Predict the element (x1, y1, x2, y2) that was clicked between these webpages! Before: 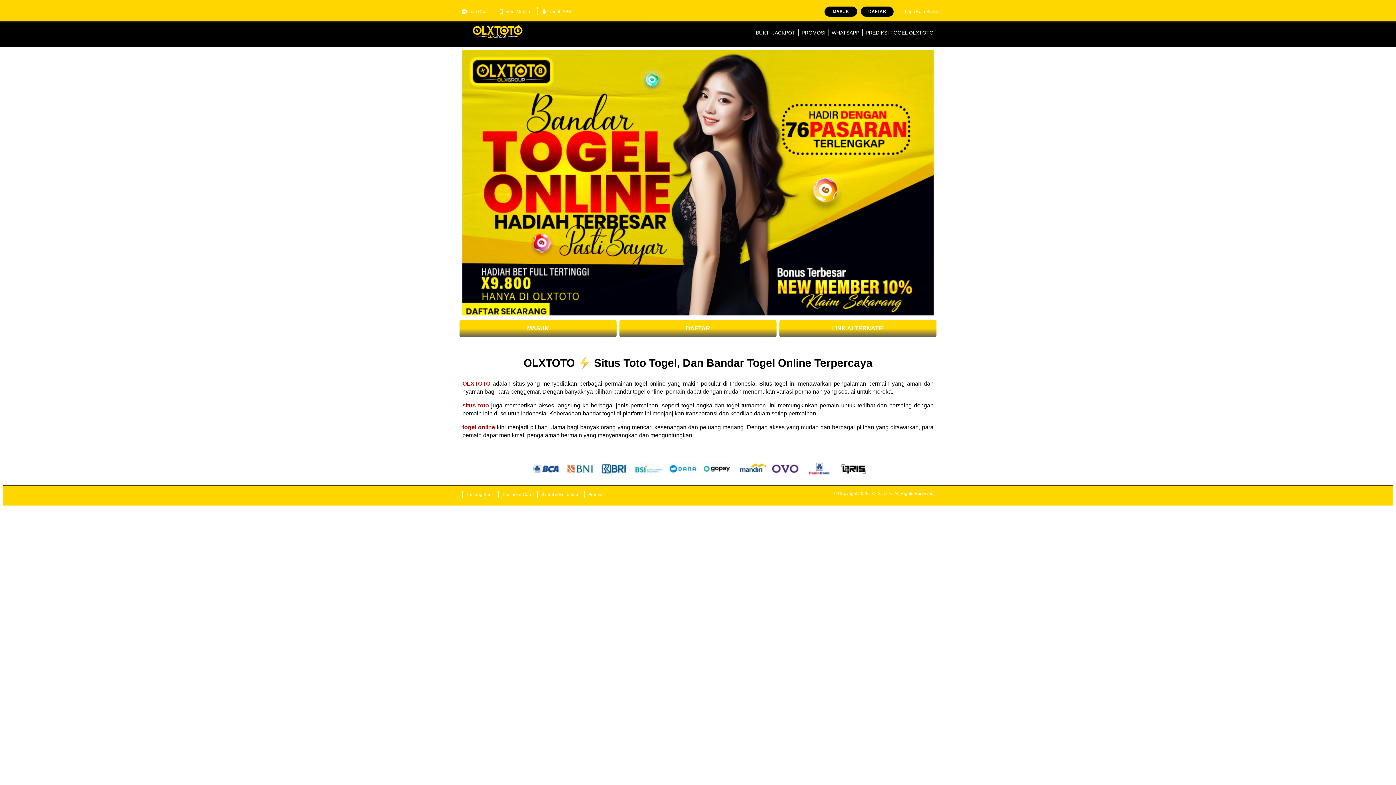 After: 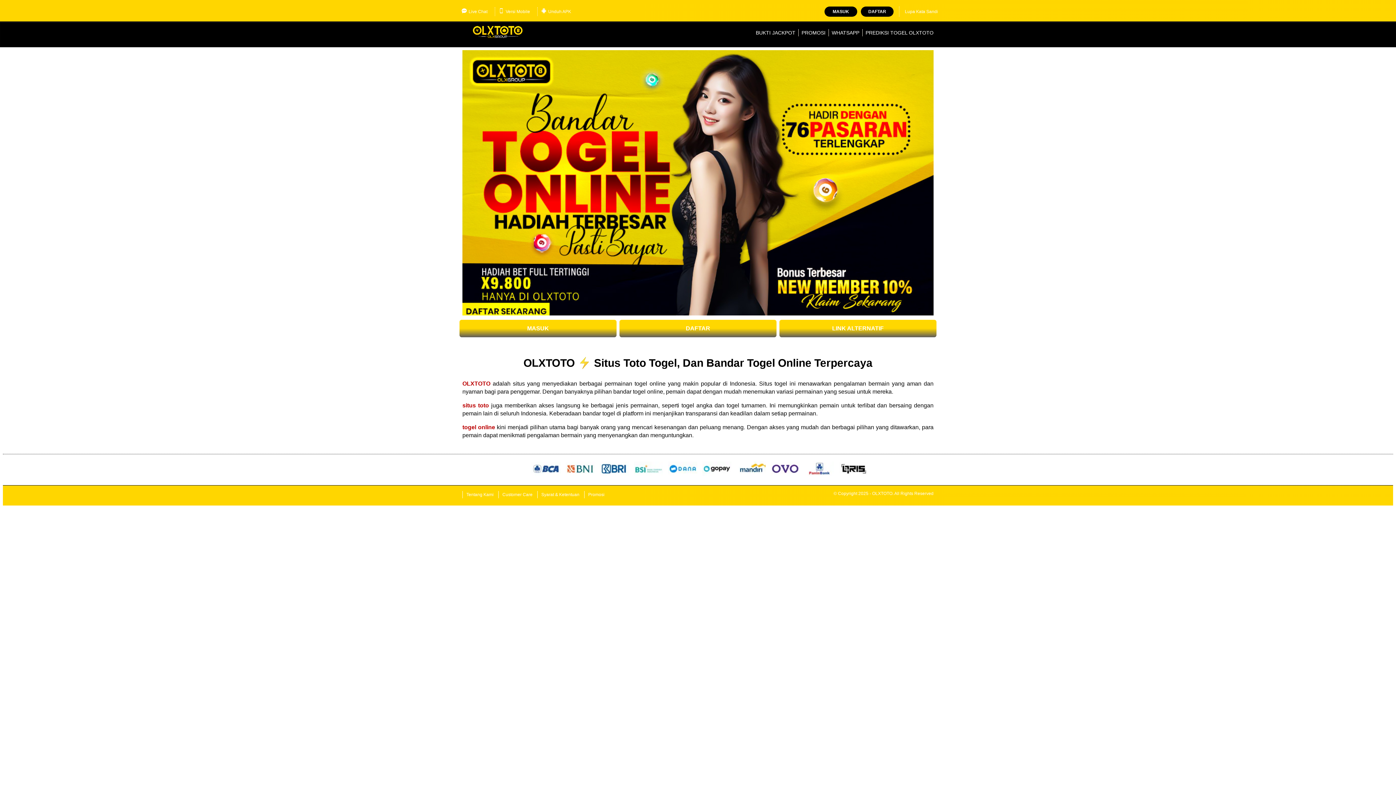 Action: label: MASUK bbox: (459, 320, 616, 337)